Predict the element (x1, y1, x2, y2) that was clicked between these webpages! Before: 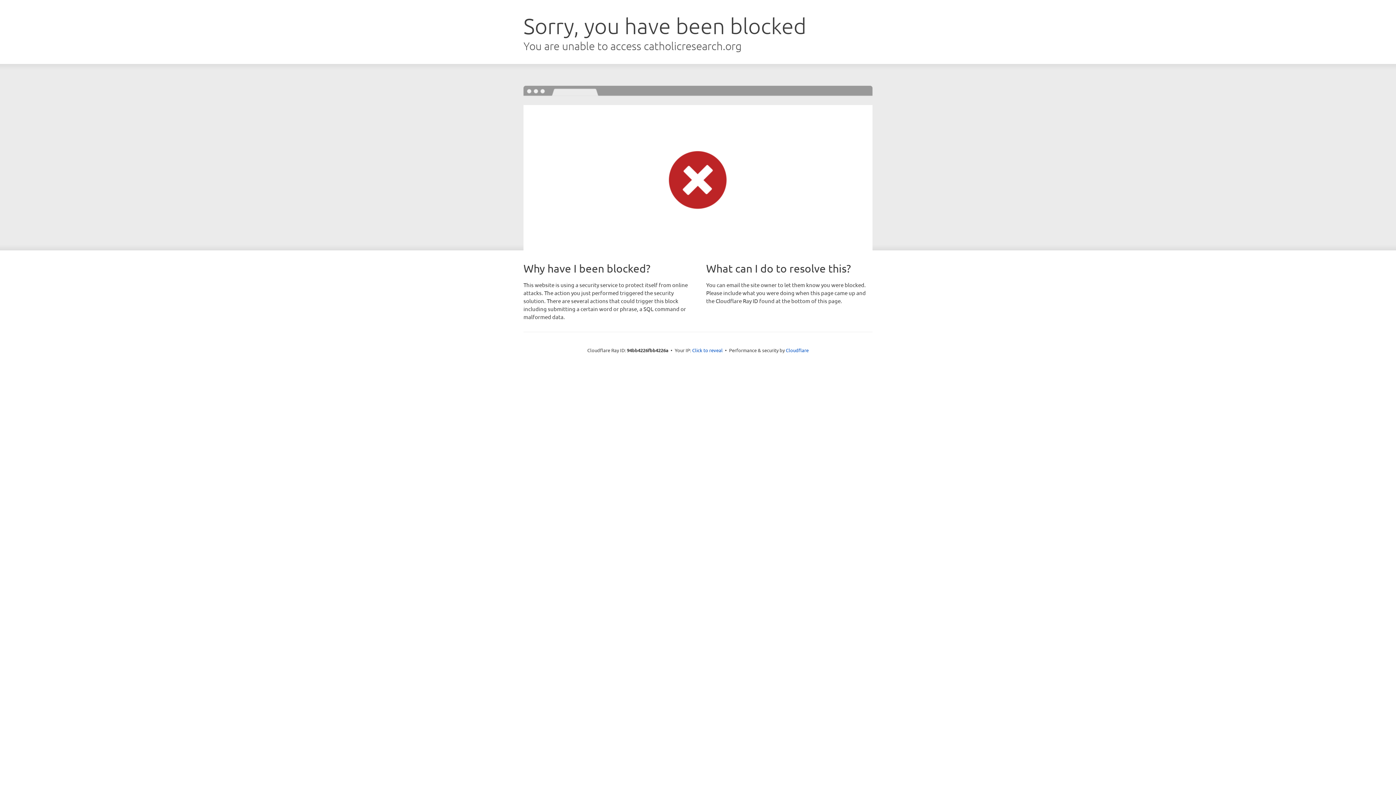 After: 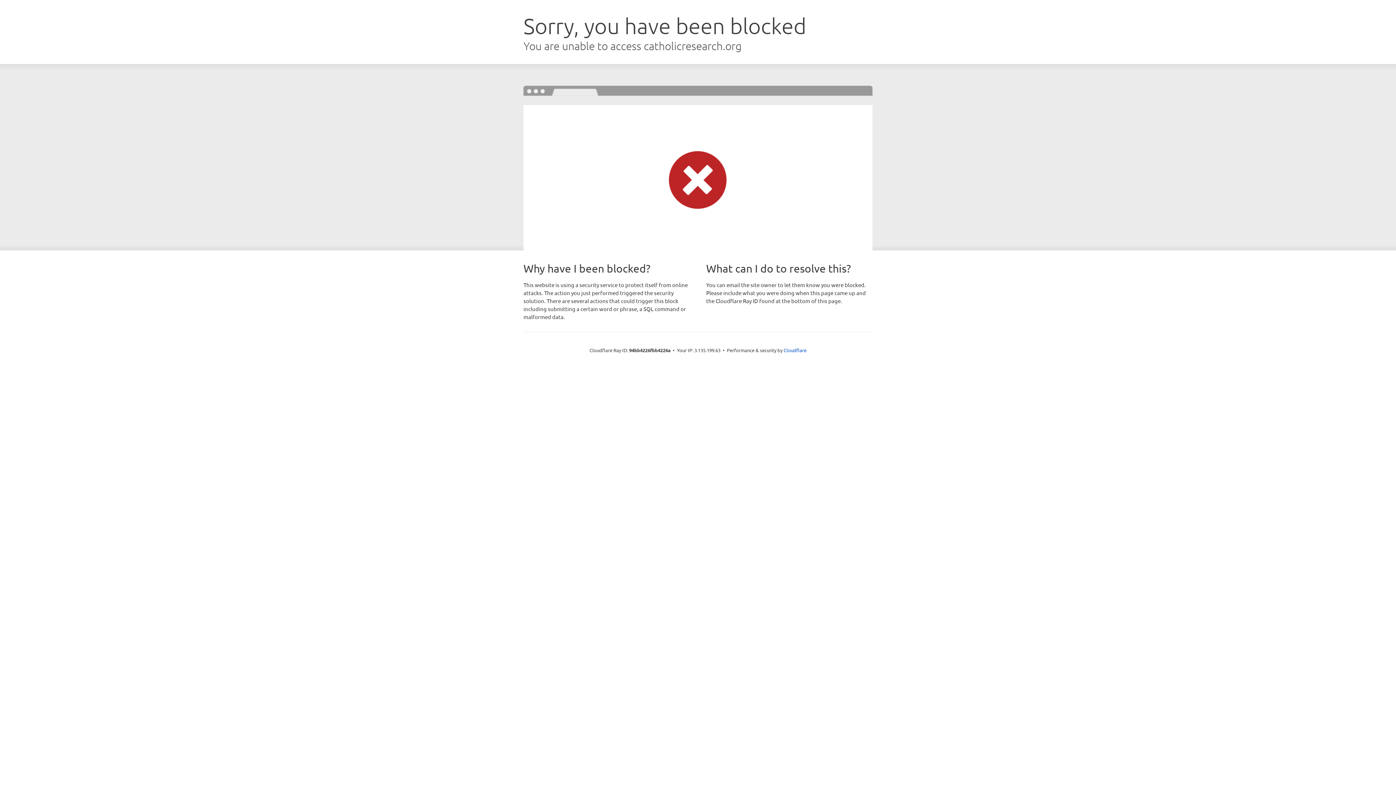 Action: bbox: (692, 346, 722, 353) label: Click to reveal